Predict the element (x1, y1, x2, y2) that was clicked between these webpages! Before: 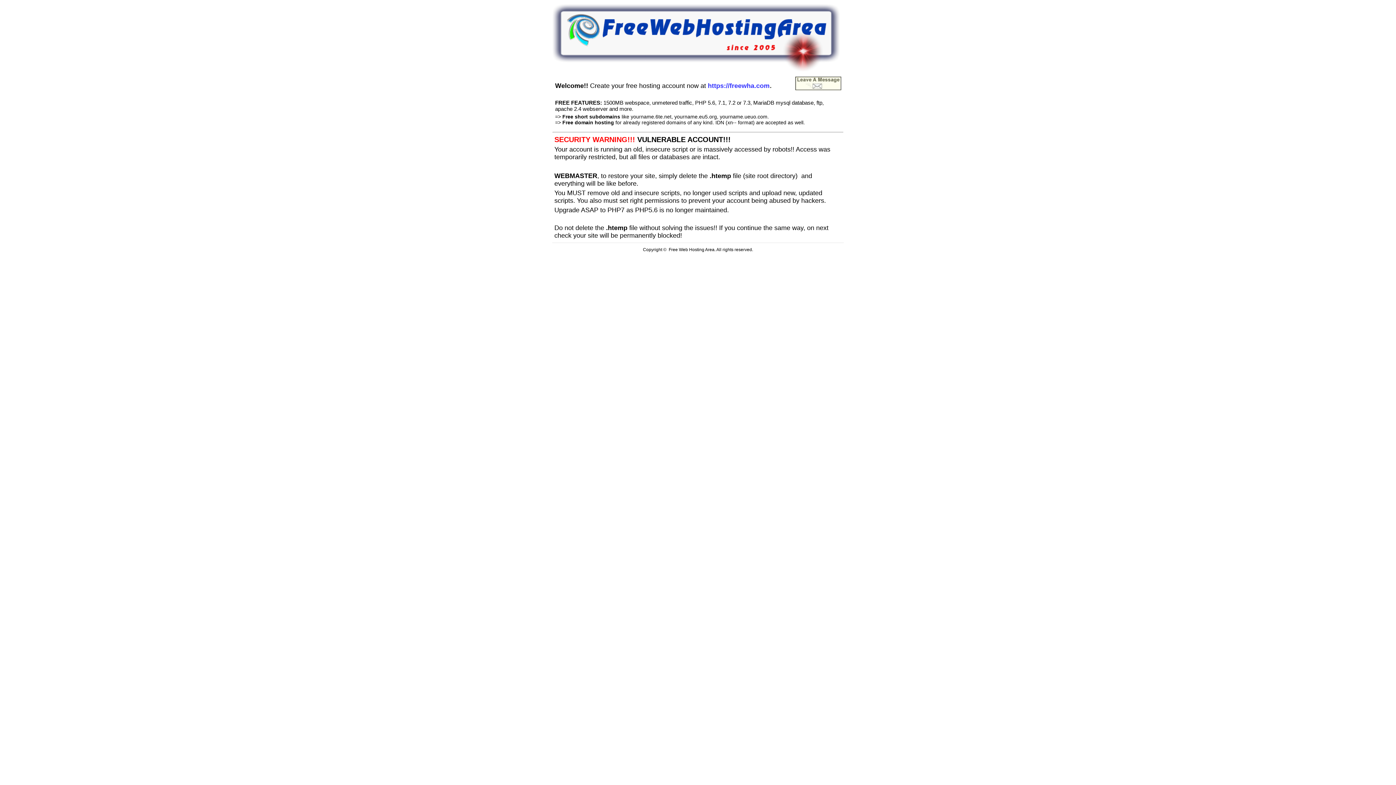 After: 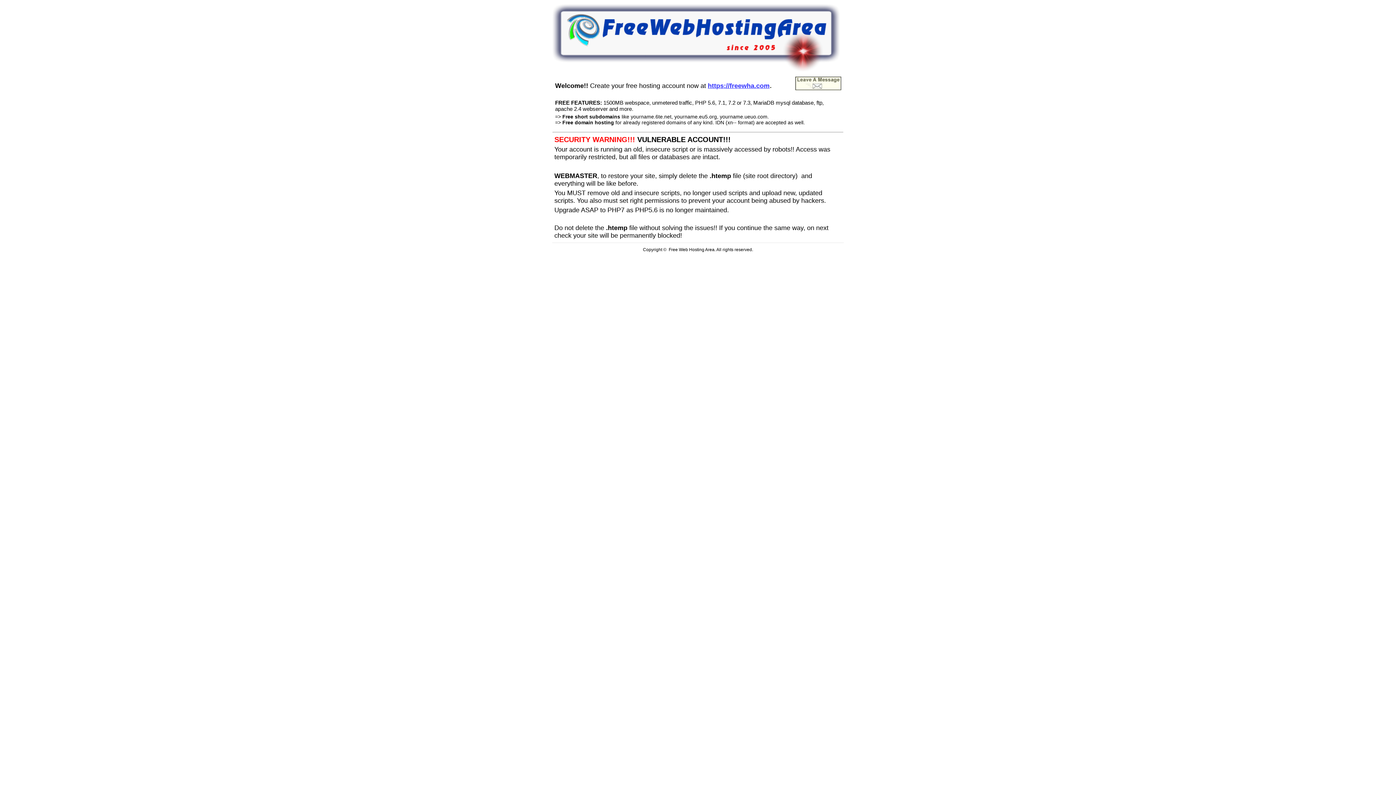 Action: label: https://freewha.com bbox: (708, 80, 769, 89)